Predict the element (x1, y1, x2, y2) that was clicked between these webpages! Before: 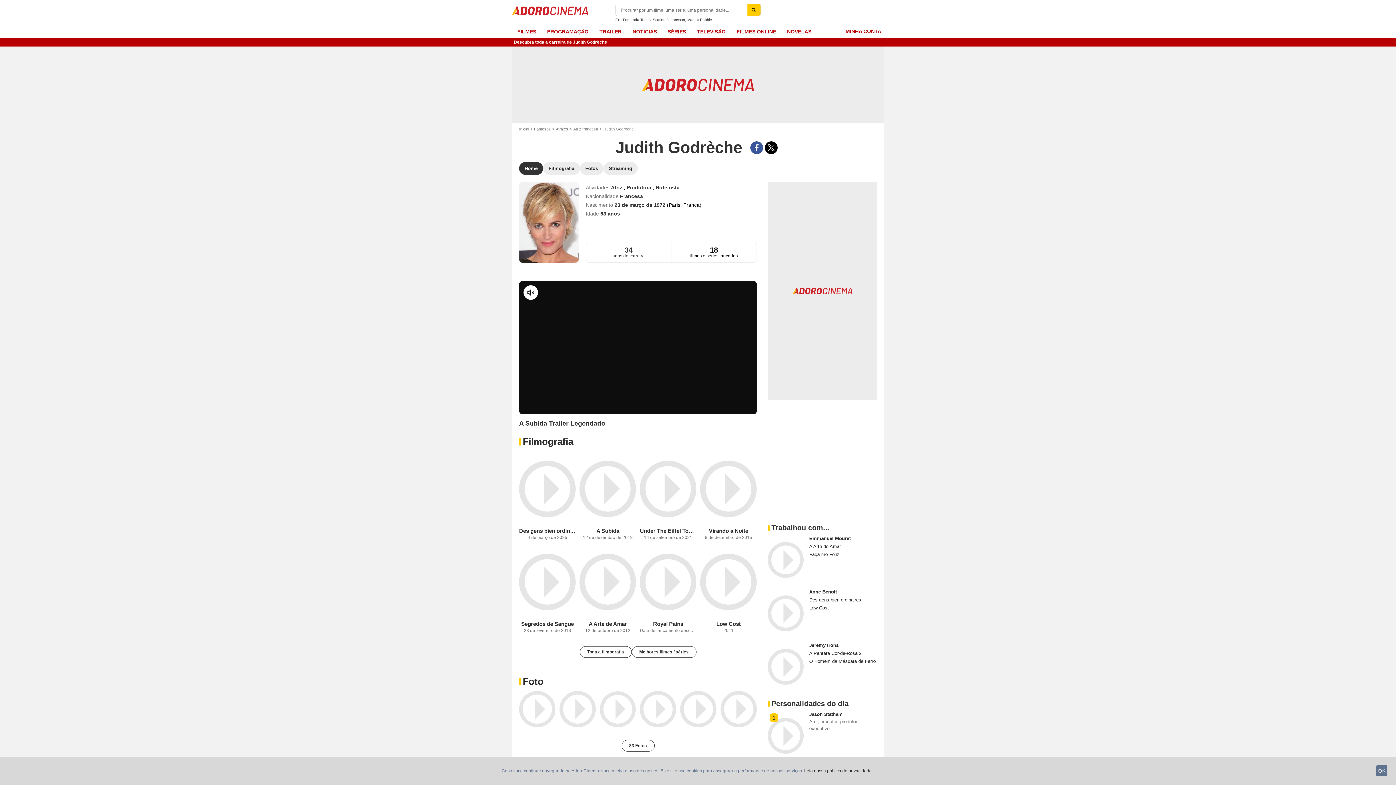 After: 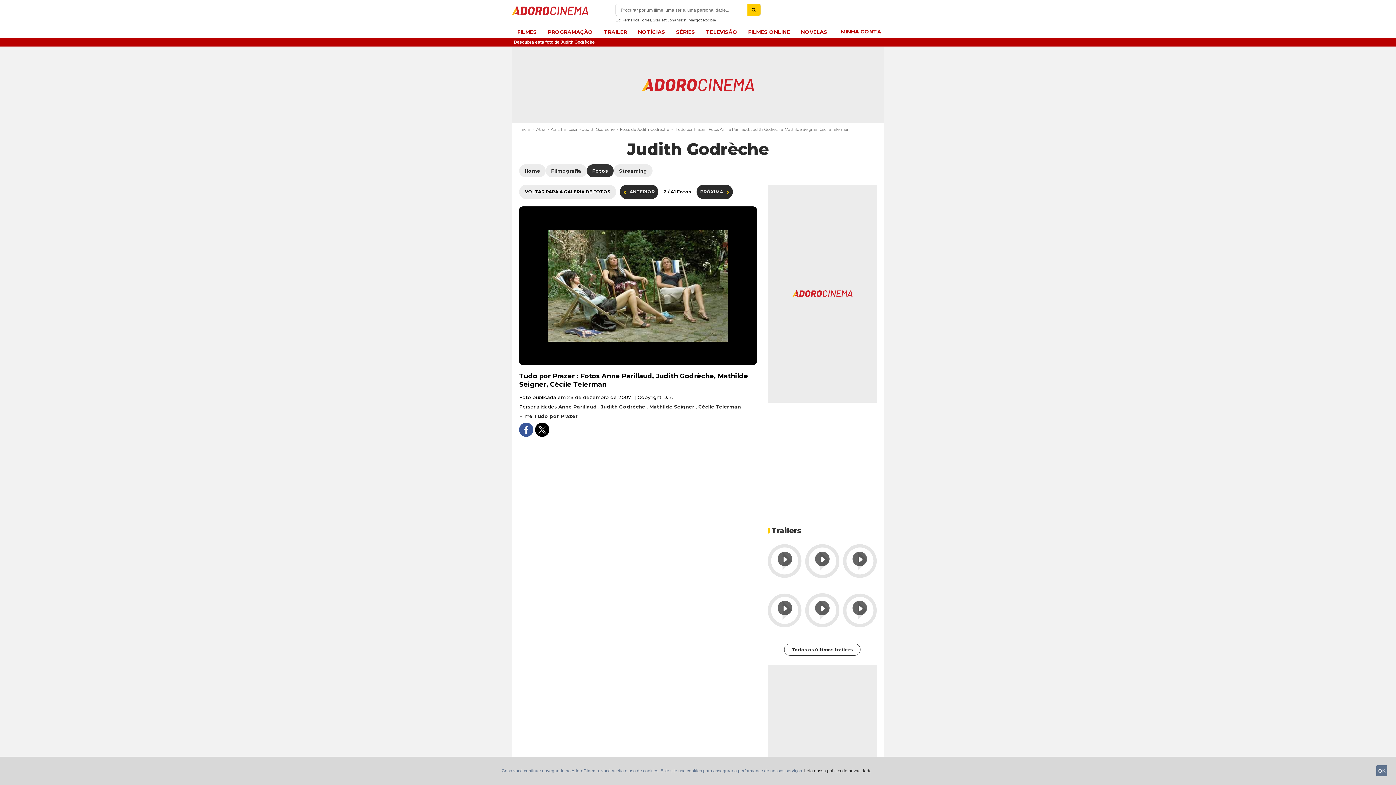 Action: bbox: (680, 691, 716, 727)